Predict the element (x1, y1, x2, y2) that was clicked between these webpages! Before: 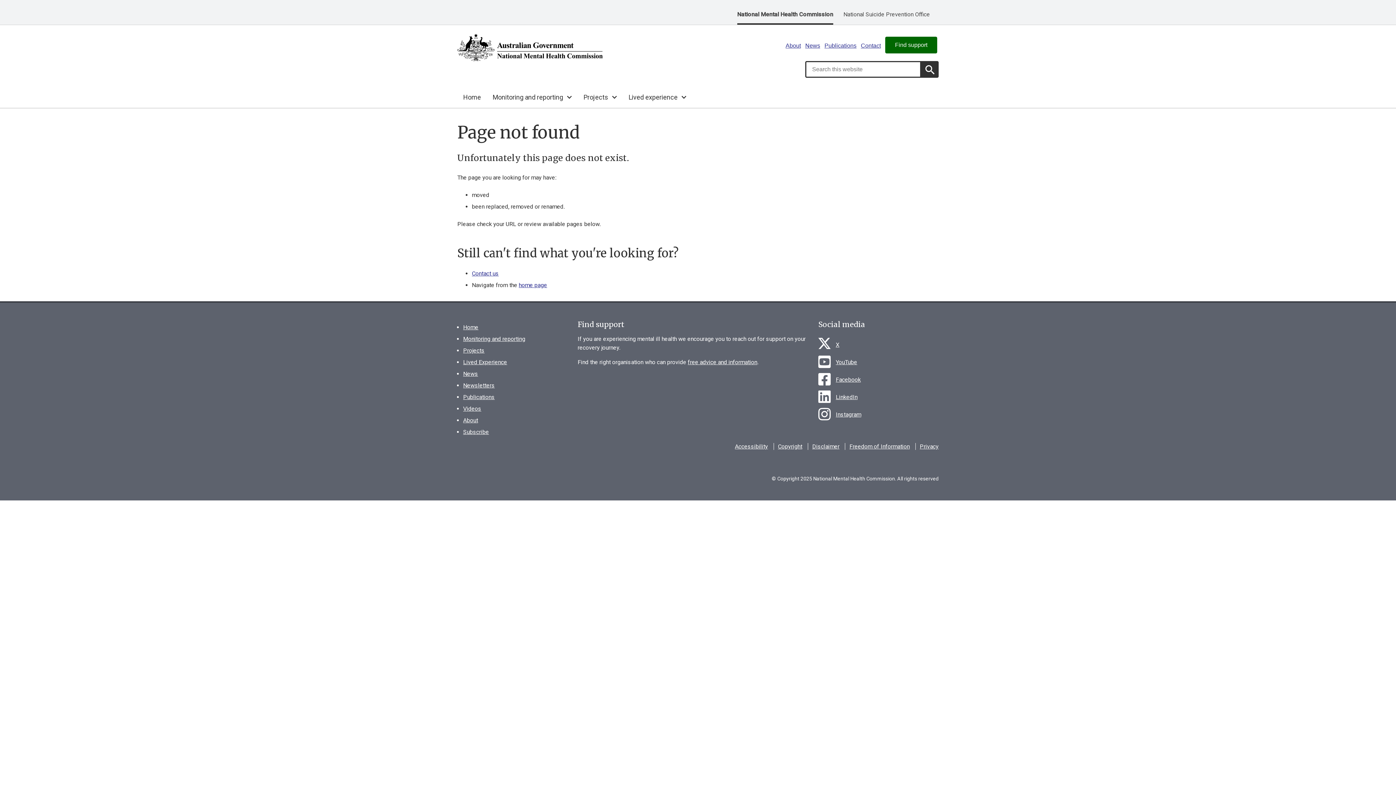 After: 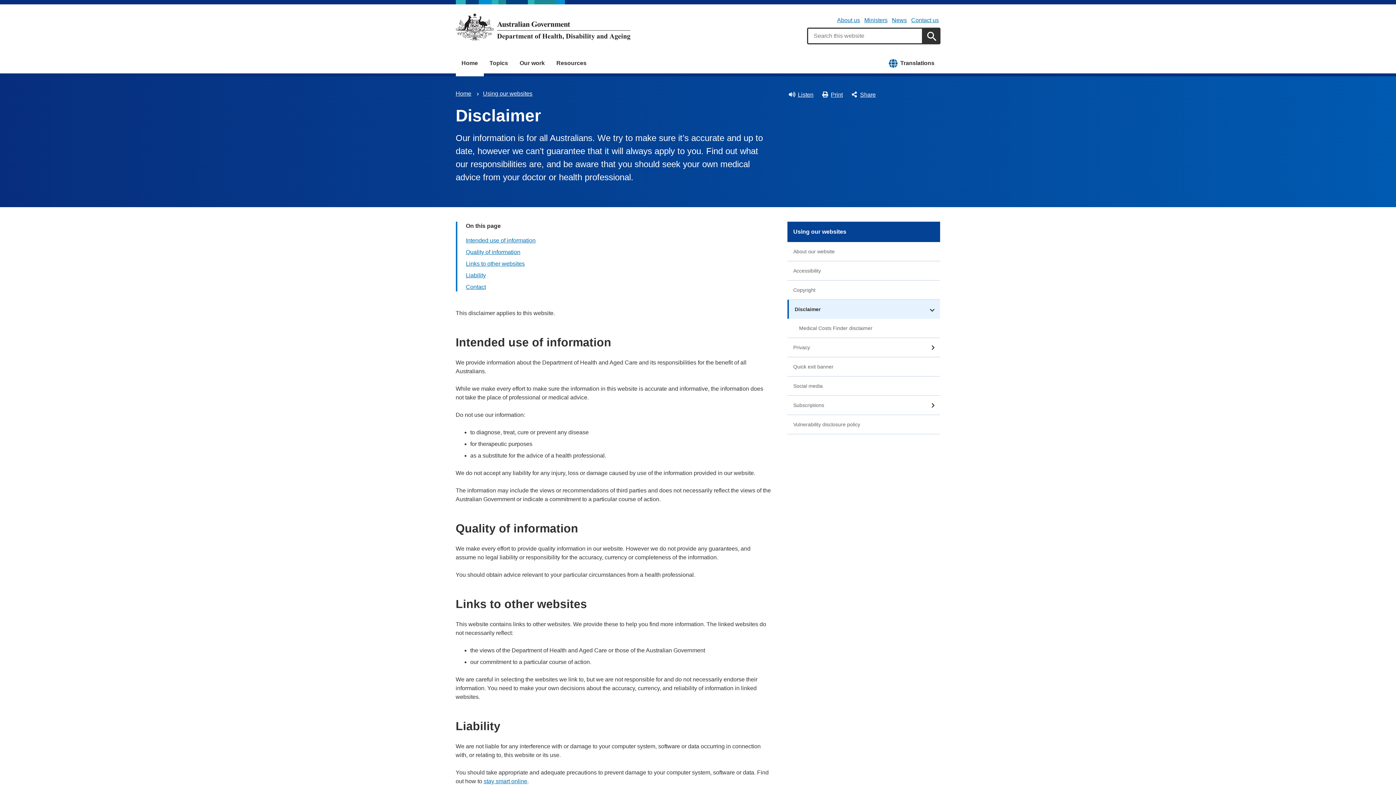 Action: bbox: (812, 443, 839, 450) label: Disclaimer